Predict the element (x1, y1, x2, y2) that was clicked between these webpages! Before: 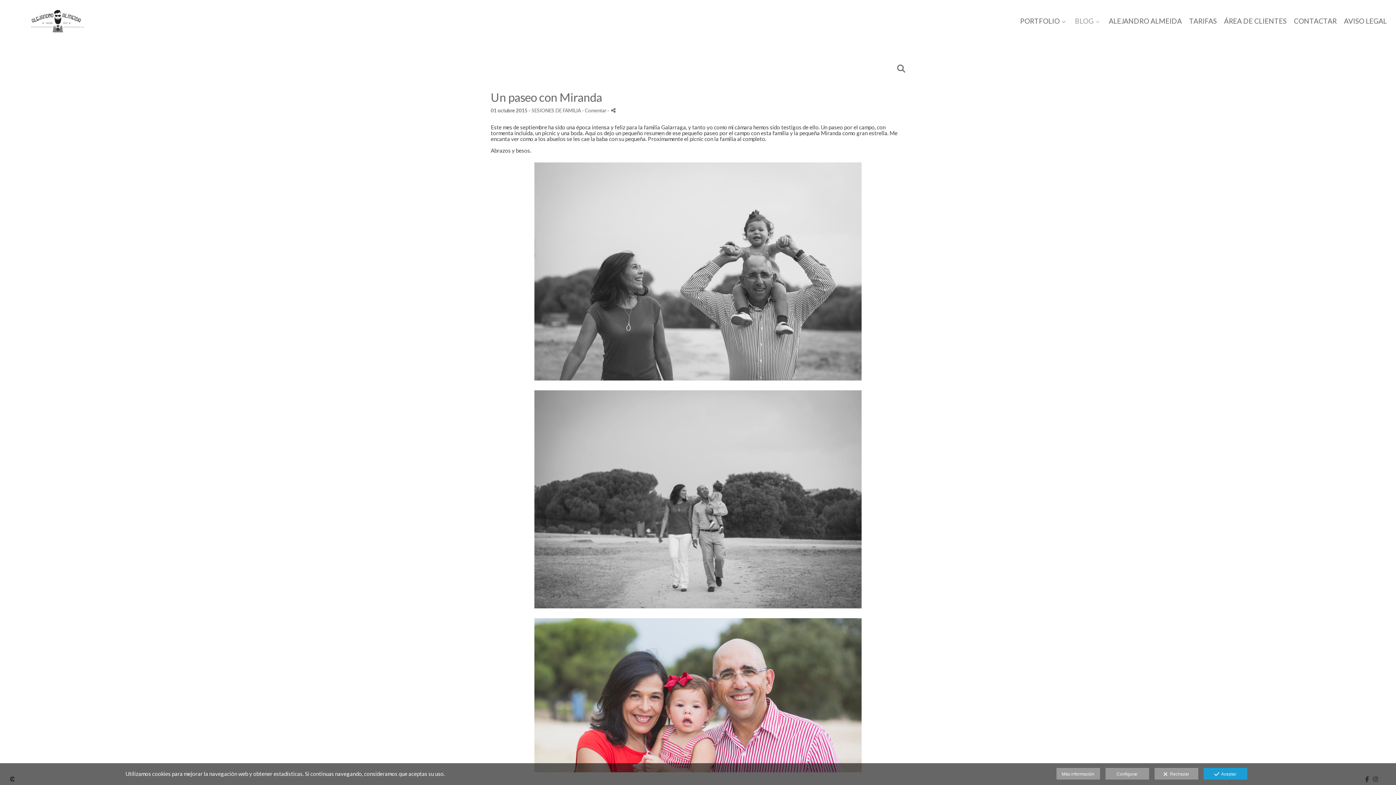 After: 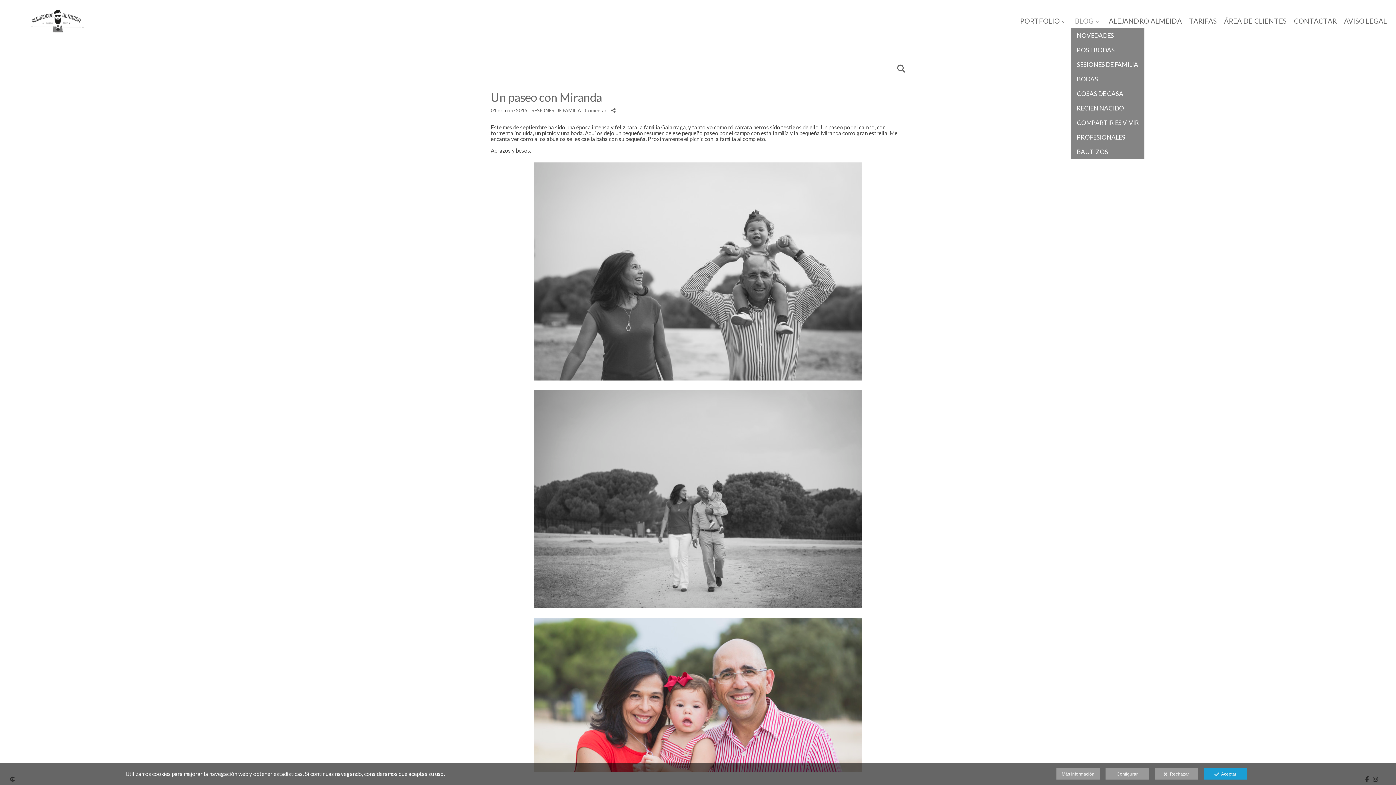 Action: bbox: (1095, 17, 1101, 24)